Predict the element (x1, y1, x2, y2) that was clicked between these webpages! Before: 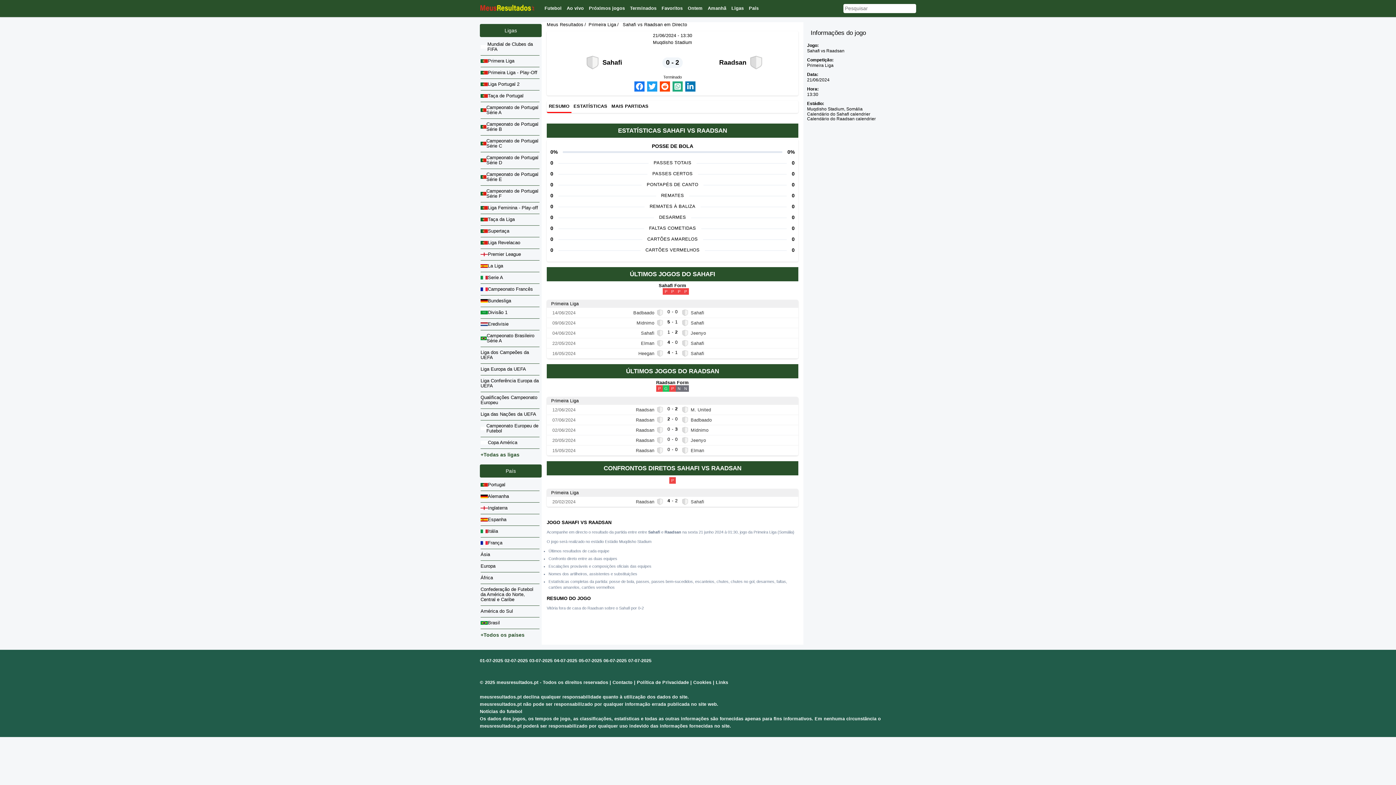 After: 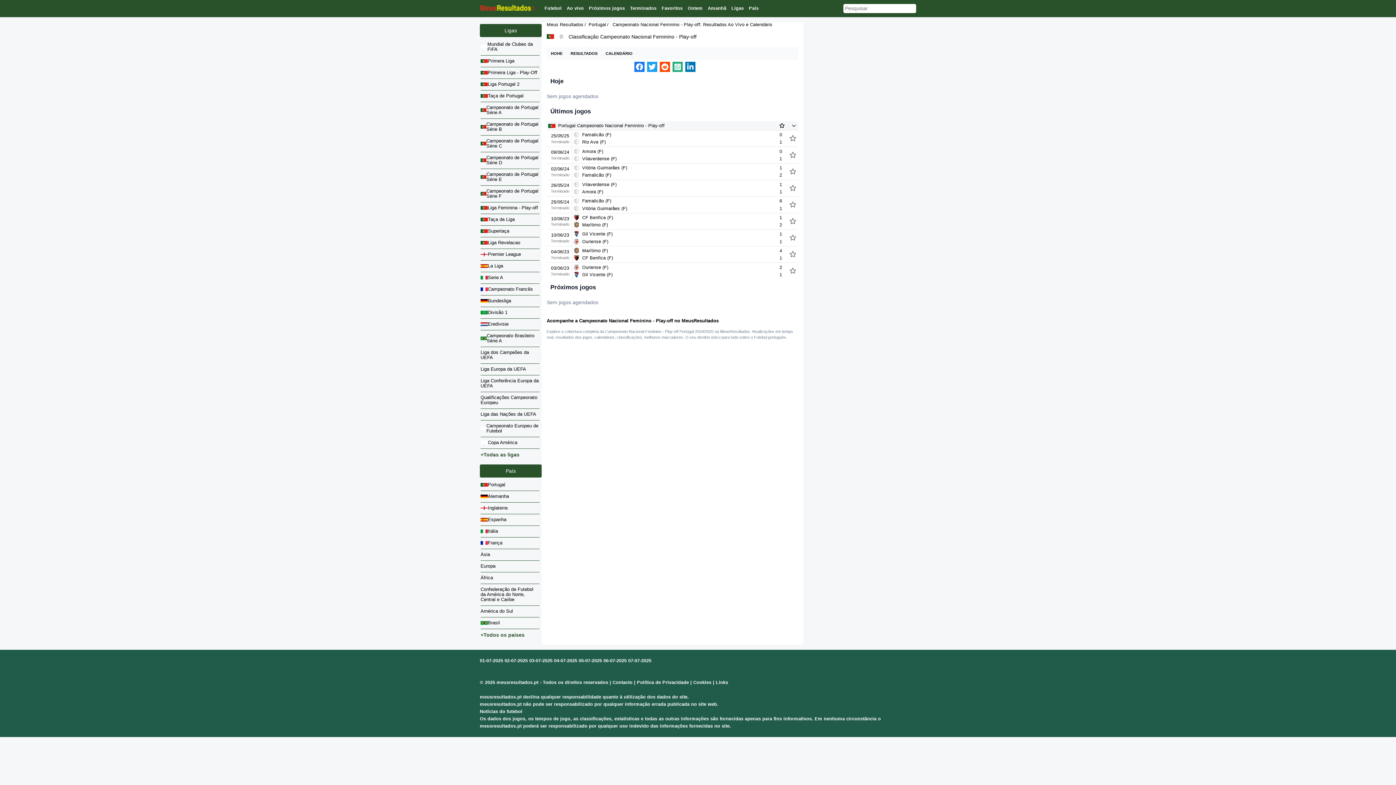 Action: bbox: (480, 202, 539, 214) label: Liga Feminina - Play-off